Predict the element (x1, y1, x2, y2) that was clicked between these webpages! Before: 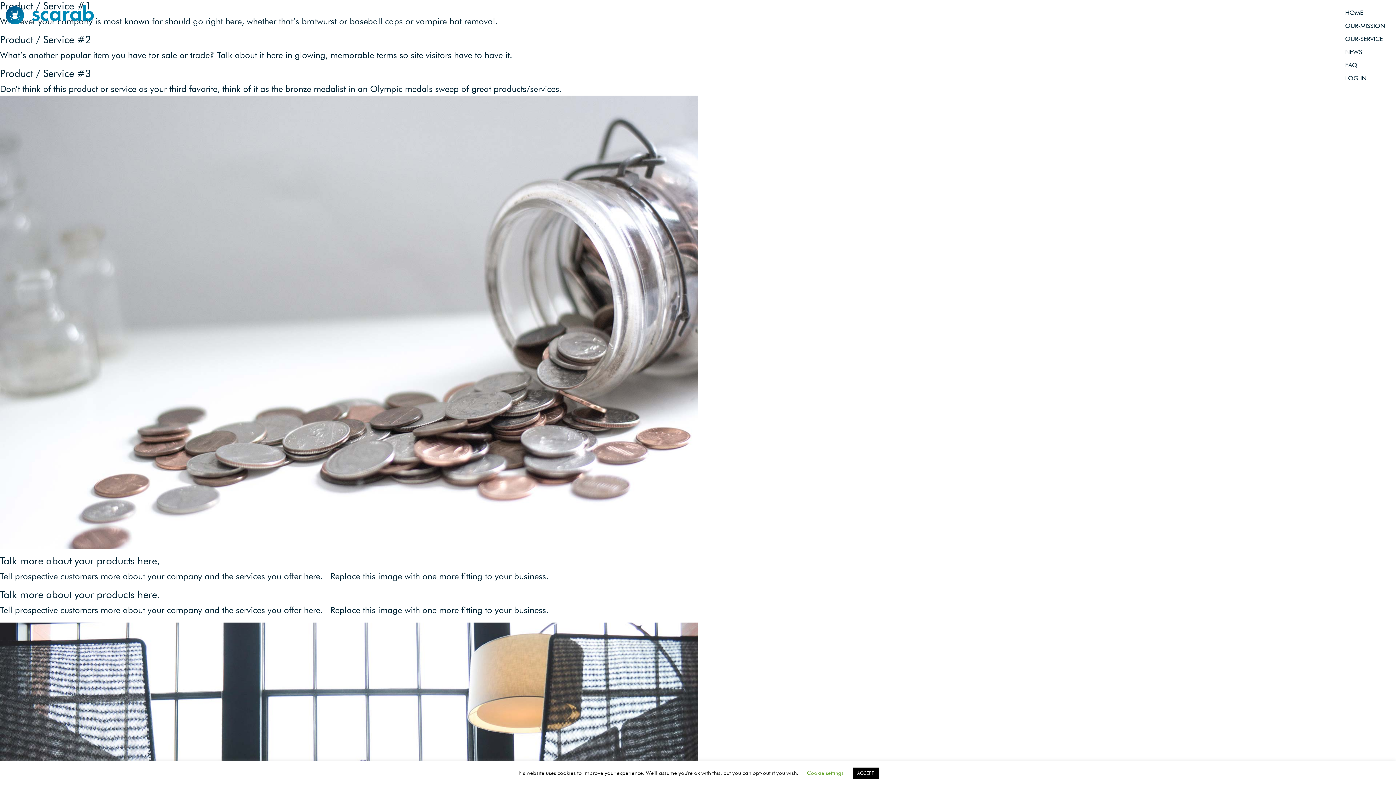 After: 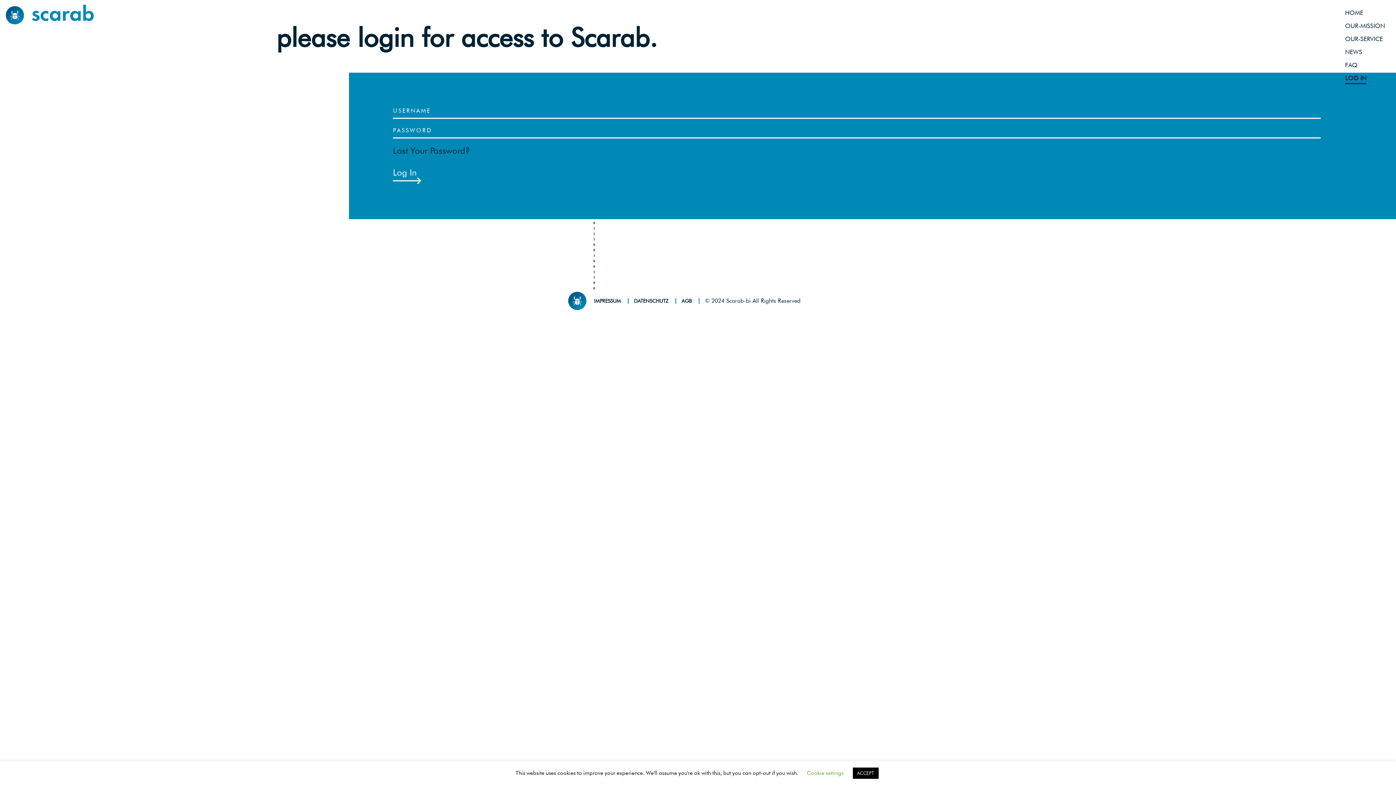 Action: bbox: (1345, 73, 1366, 82) label: LOG IN